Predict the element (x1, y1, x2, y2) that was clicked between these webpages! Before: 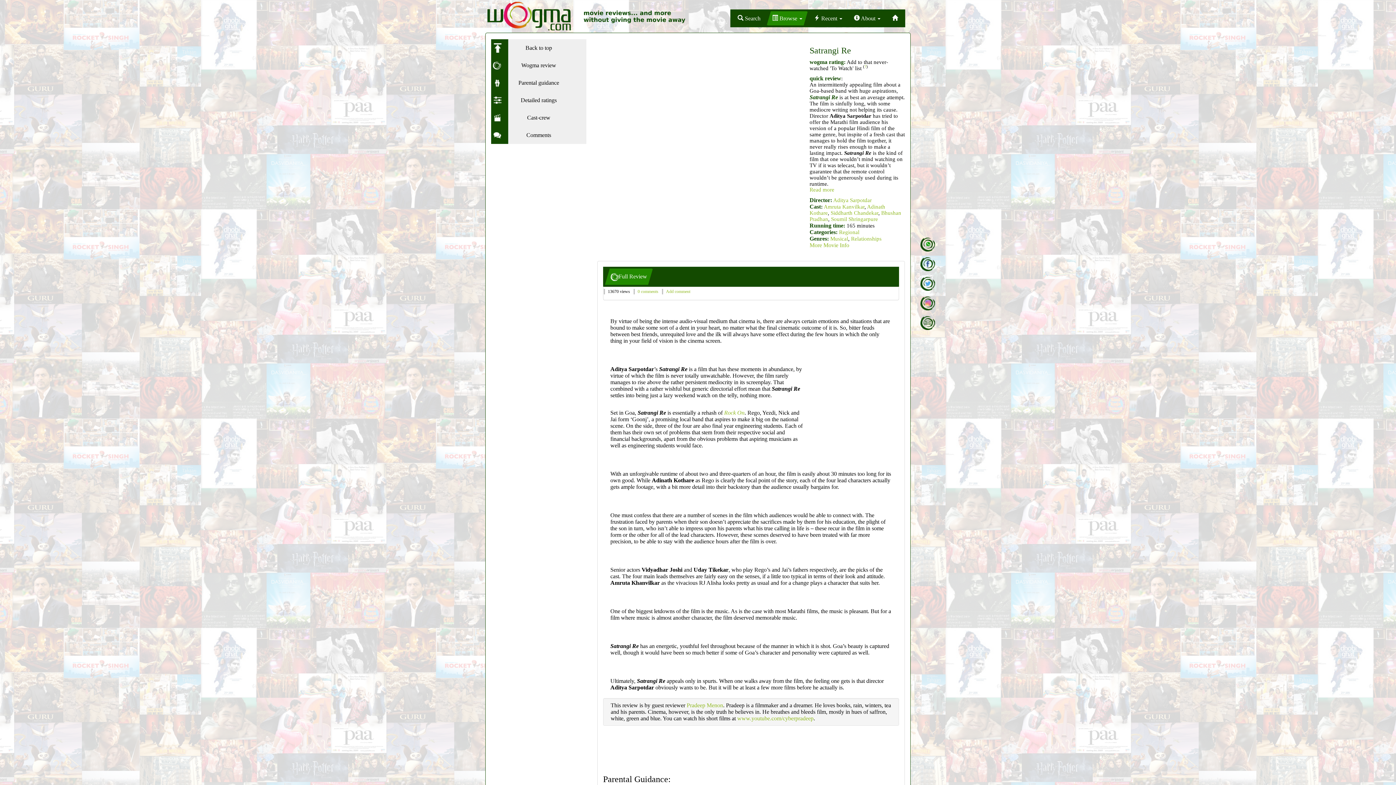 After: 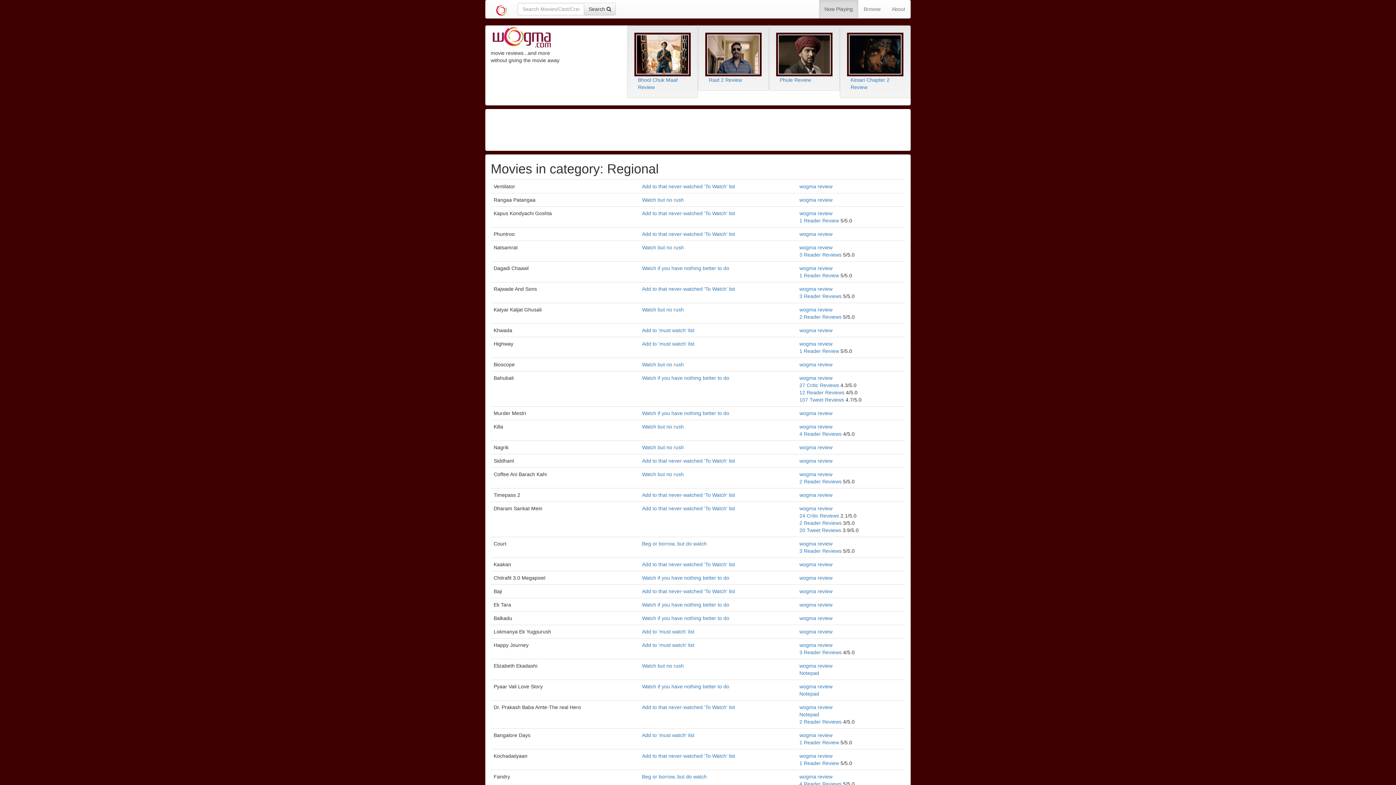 Action: bbox: (839, 229, 859, 235) label: Regional